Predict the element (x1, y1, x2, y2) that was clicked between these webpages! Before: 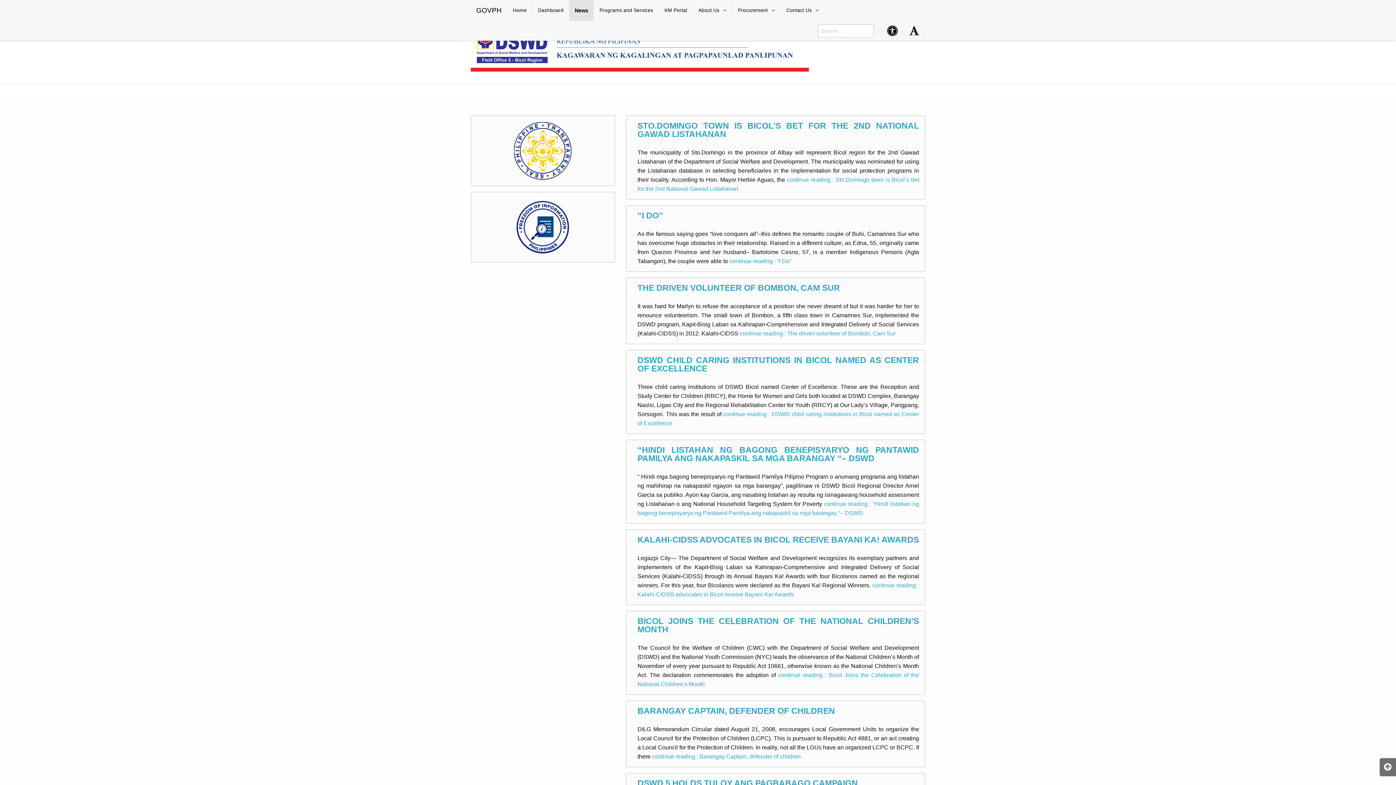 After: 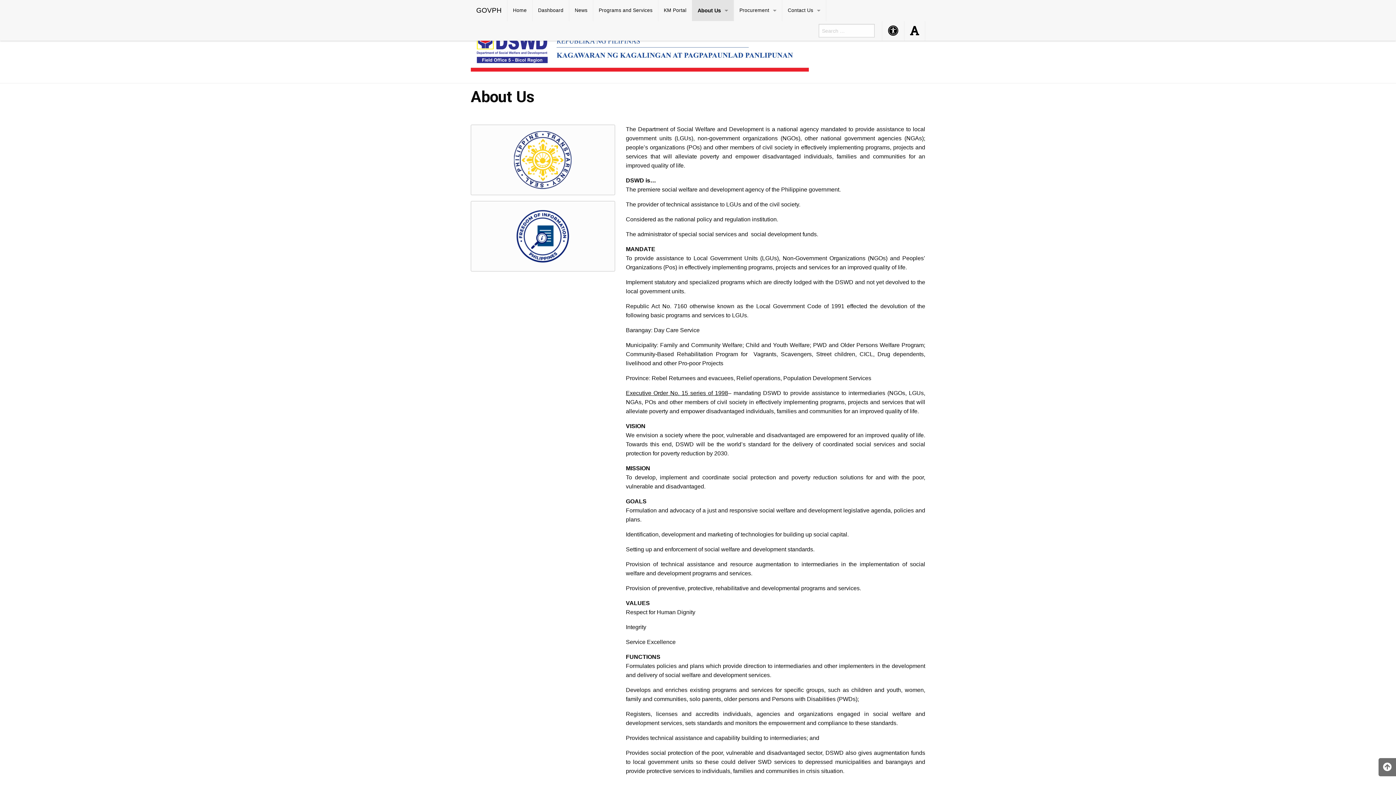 Action: bbox: (693, 0, 732, 21) label: About Us